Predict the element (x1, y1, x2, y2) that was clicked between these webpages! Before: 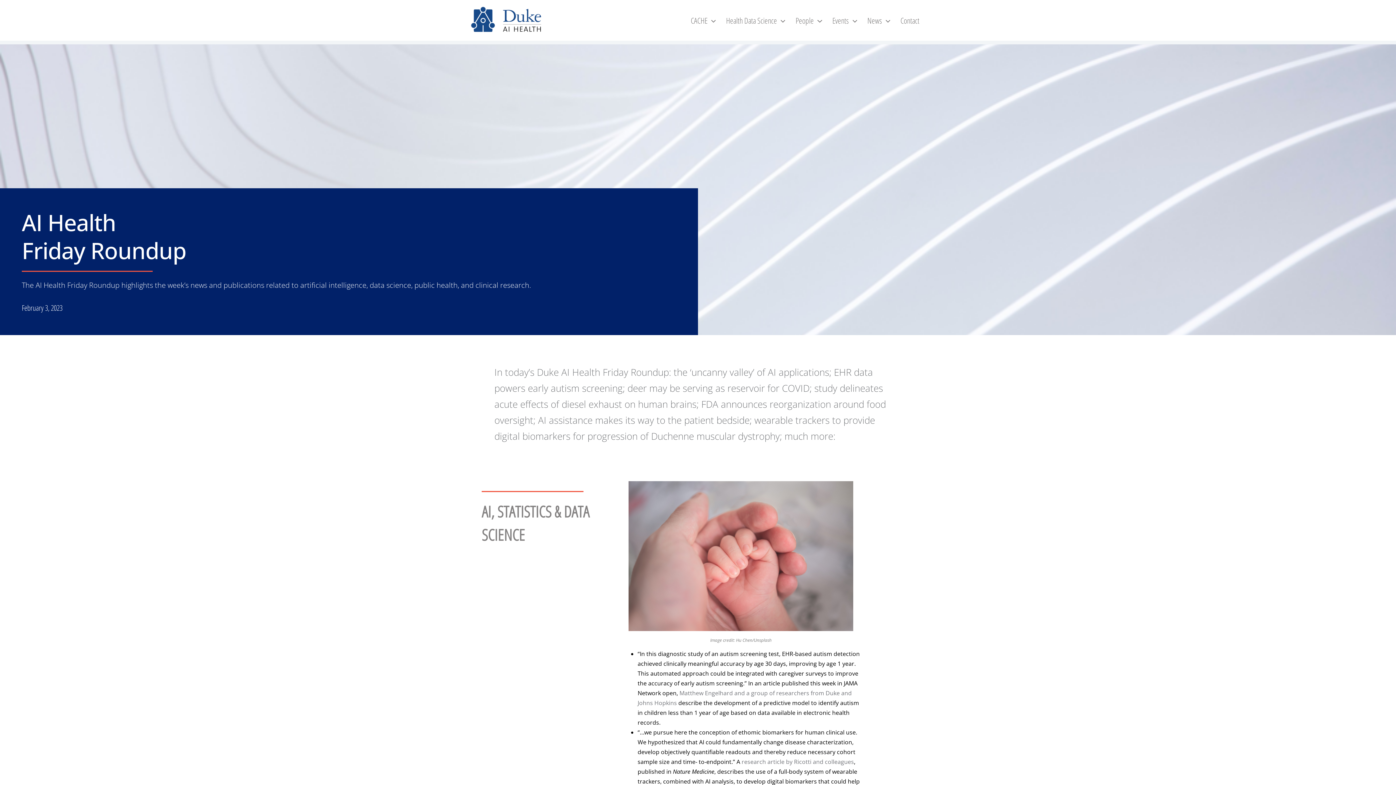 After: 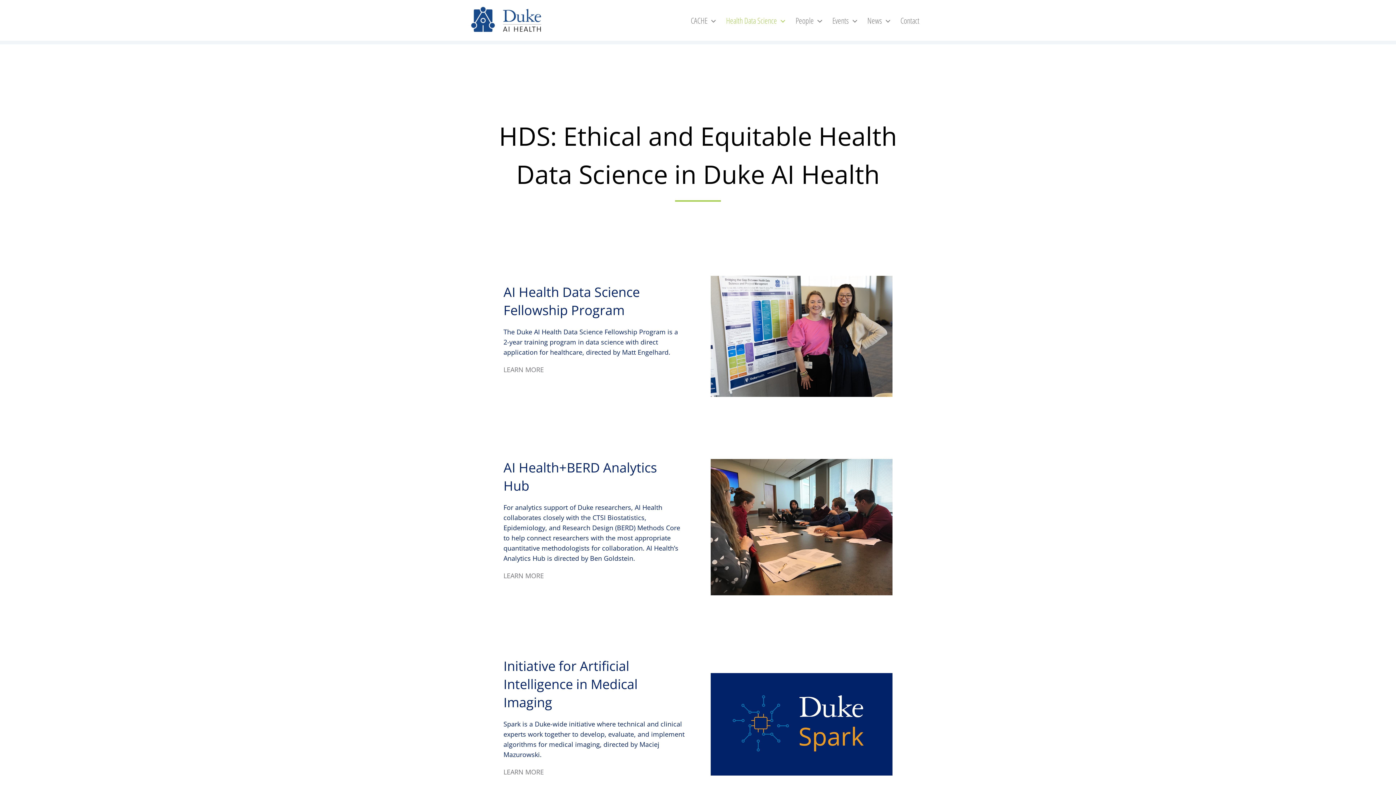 Action: bbox: (720, 0, 789, 40) label: Health Data Science